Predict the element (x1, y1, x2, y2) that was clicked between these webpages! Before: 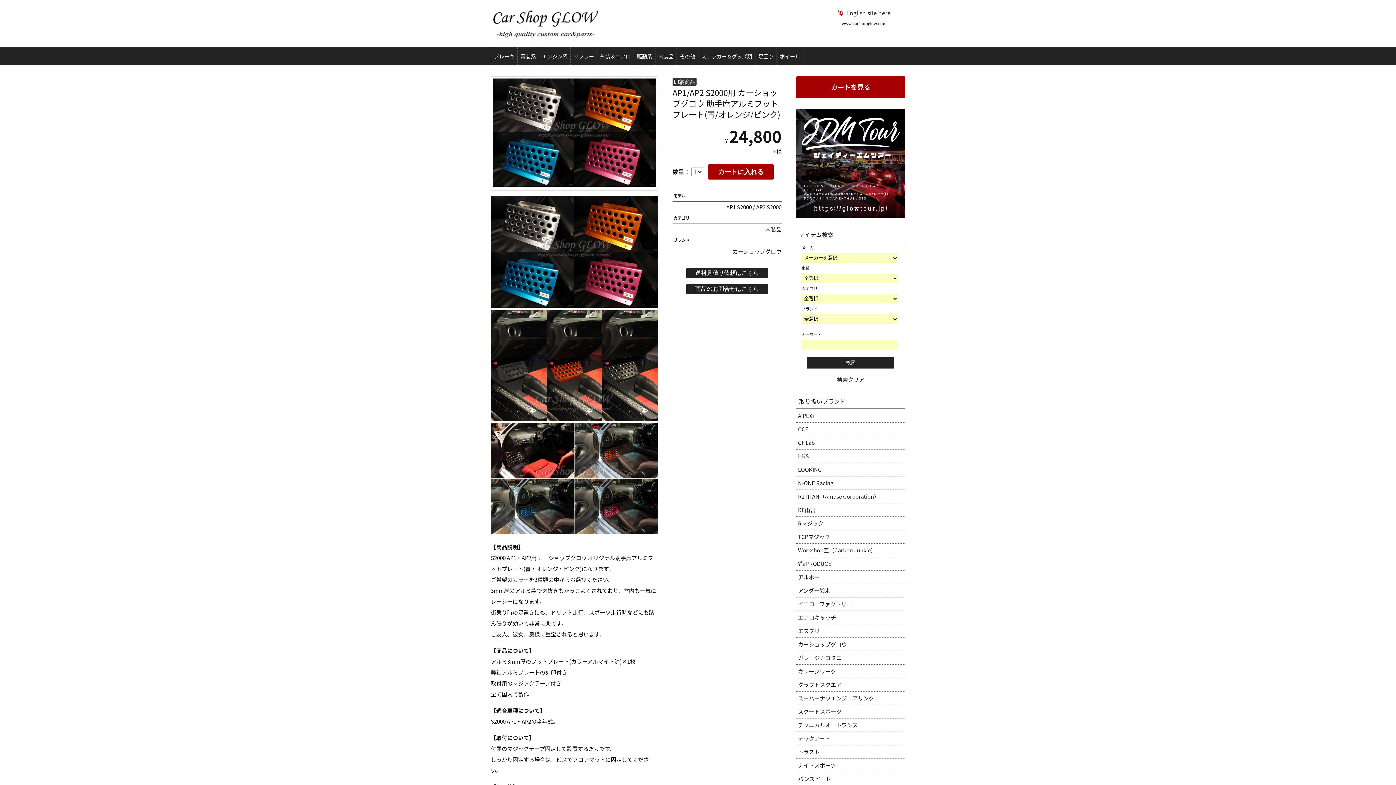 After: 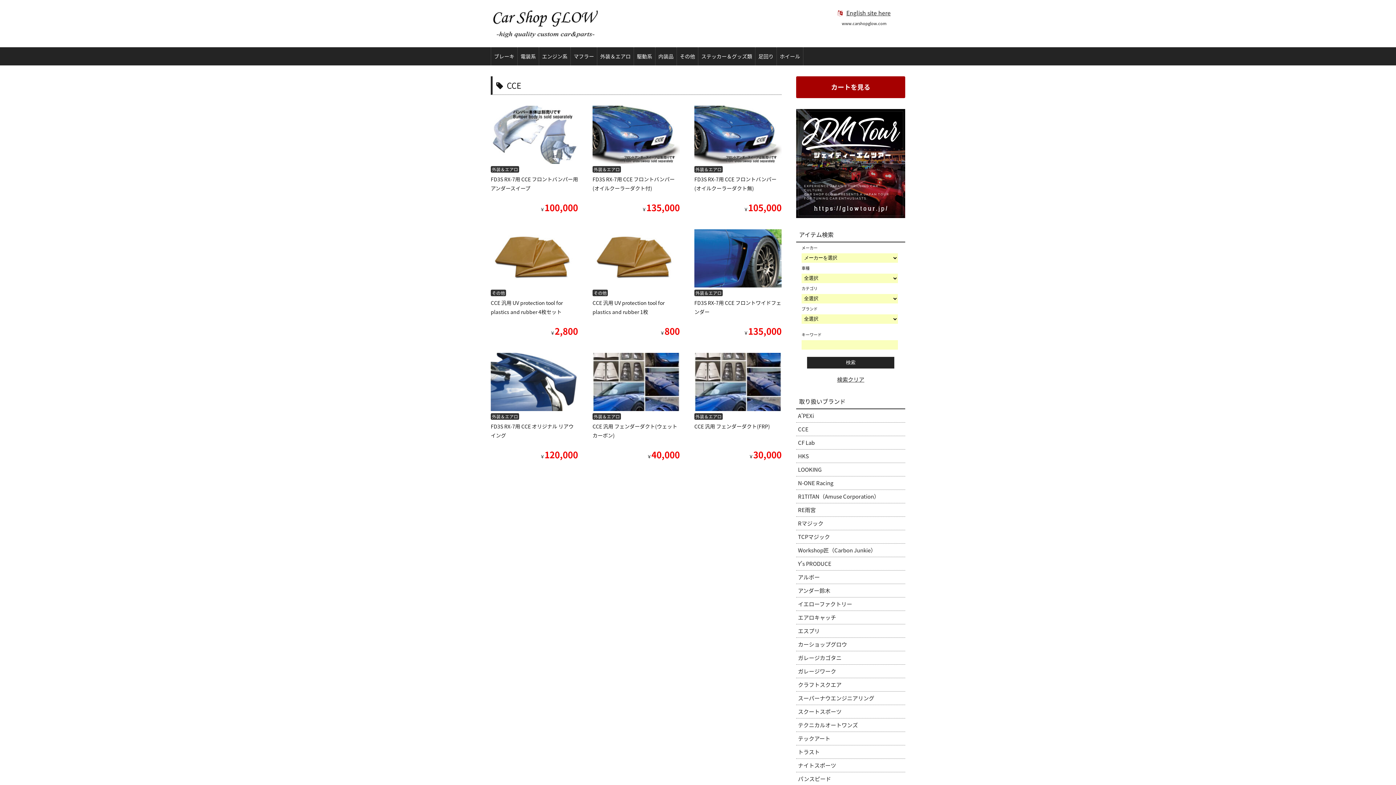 Action: label: CCE bbox: (796, 422, 905, 436)